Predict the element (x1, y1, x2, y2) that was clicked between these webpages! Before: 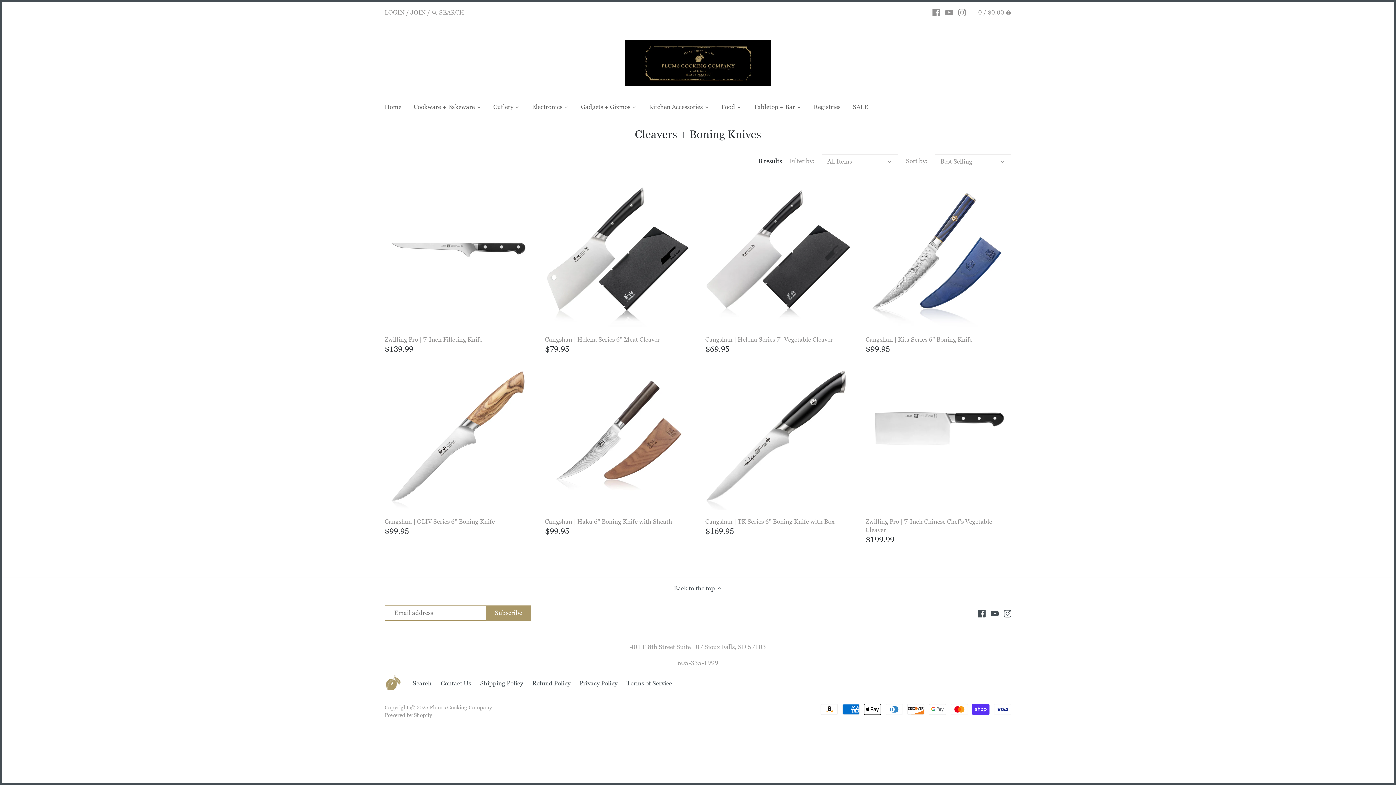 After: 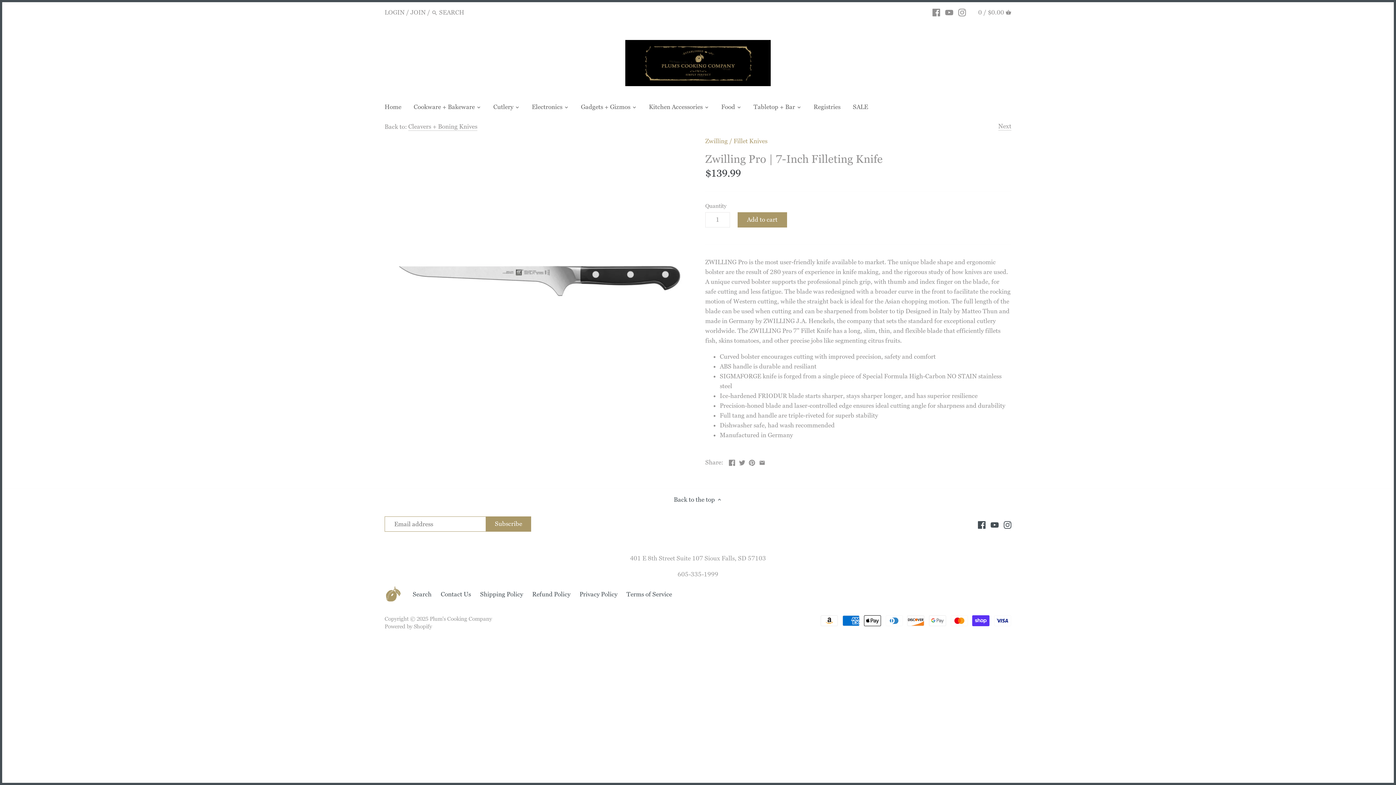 Action: label: Zwilling Pro | 7-Inch Filleting Knife bbox: (384, 335, 530, 344)